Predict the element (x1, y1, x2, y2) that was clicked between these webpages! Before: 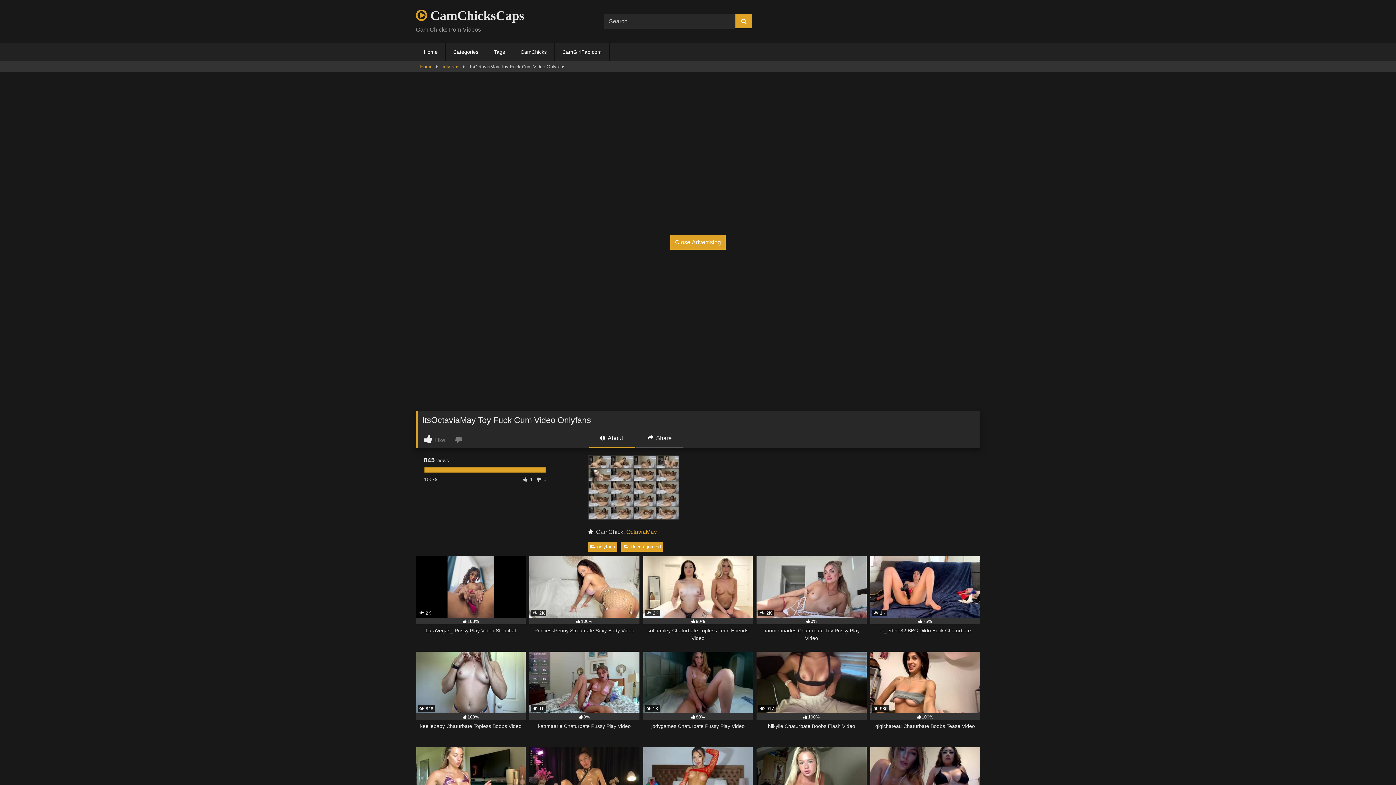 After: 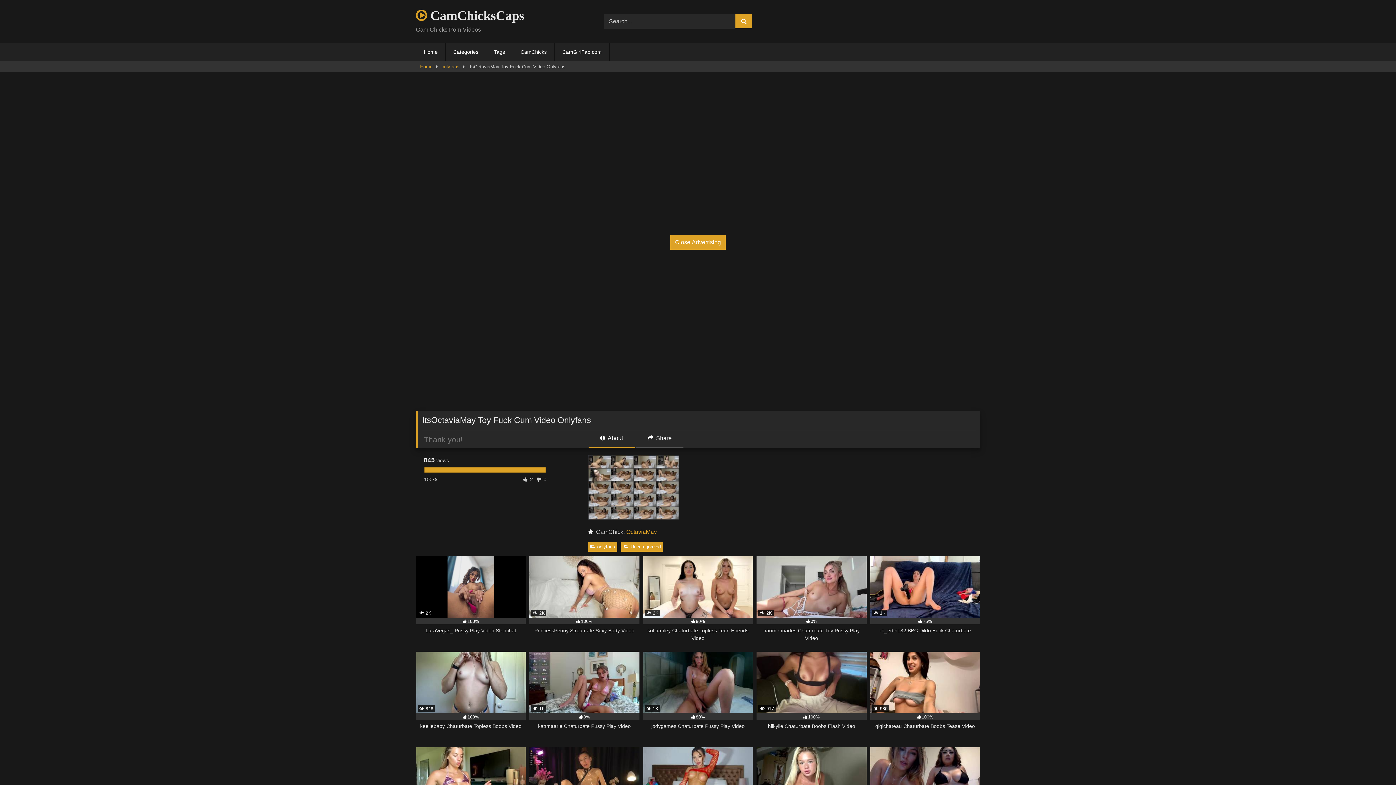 Action: label:  Like bbox: (424, 435, 453, 443)